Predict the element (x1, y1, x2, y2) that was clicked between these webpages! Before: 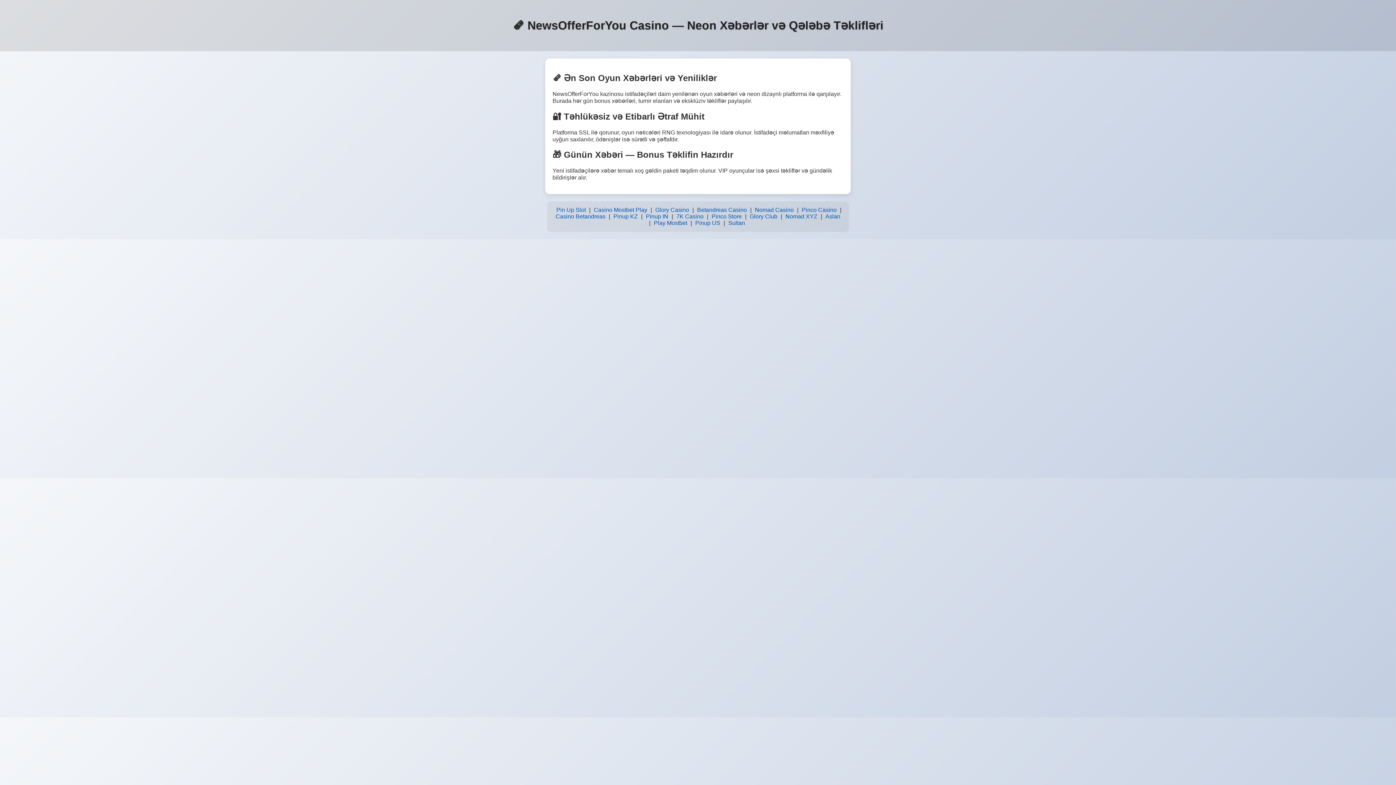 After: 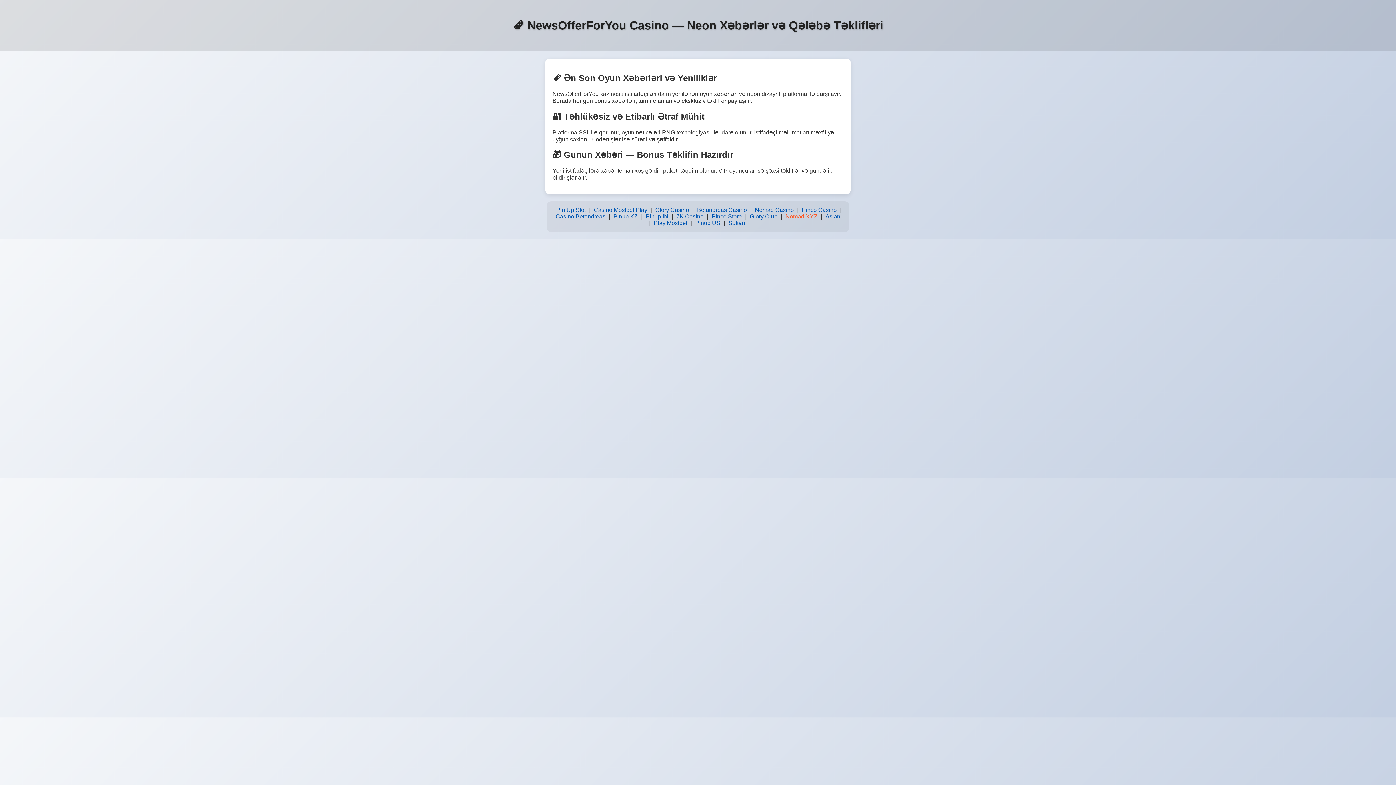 Action: bbox: (783, 211, 819, 221) label: Nomad XYZ